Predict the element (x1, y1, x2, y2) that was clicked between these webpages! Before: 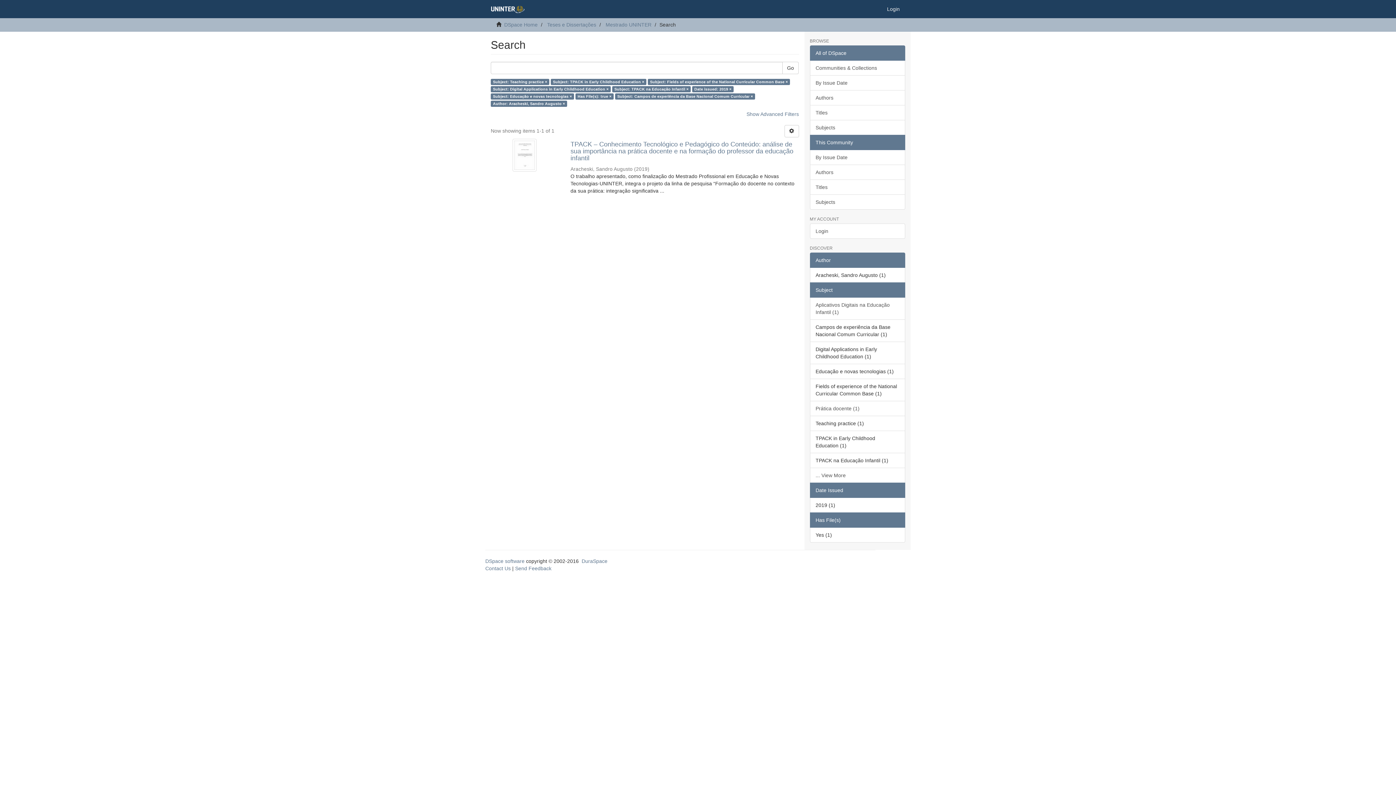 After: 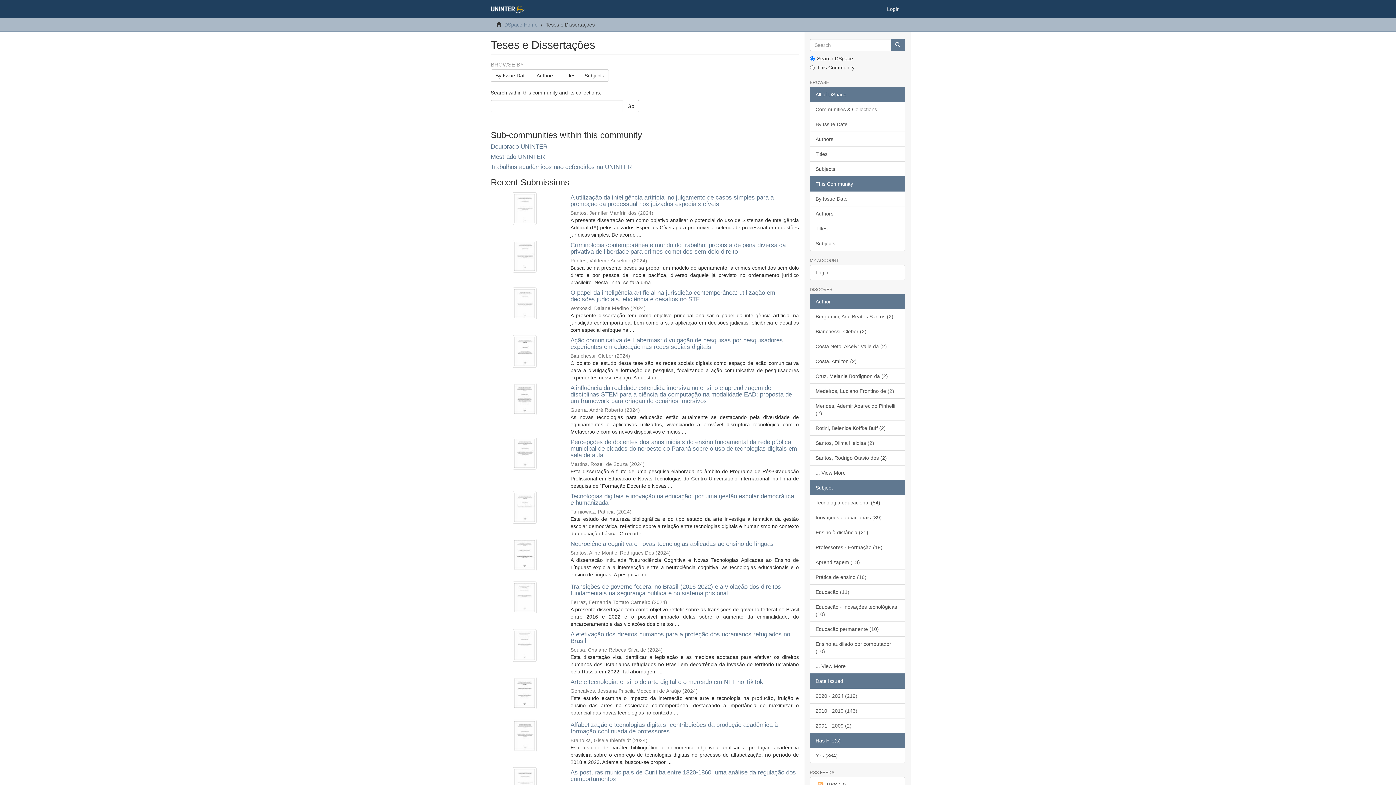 Action: label: Teses e Dissertações bbox: (547, 21, 596, 27)